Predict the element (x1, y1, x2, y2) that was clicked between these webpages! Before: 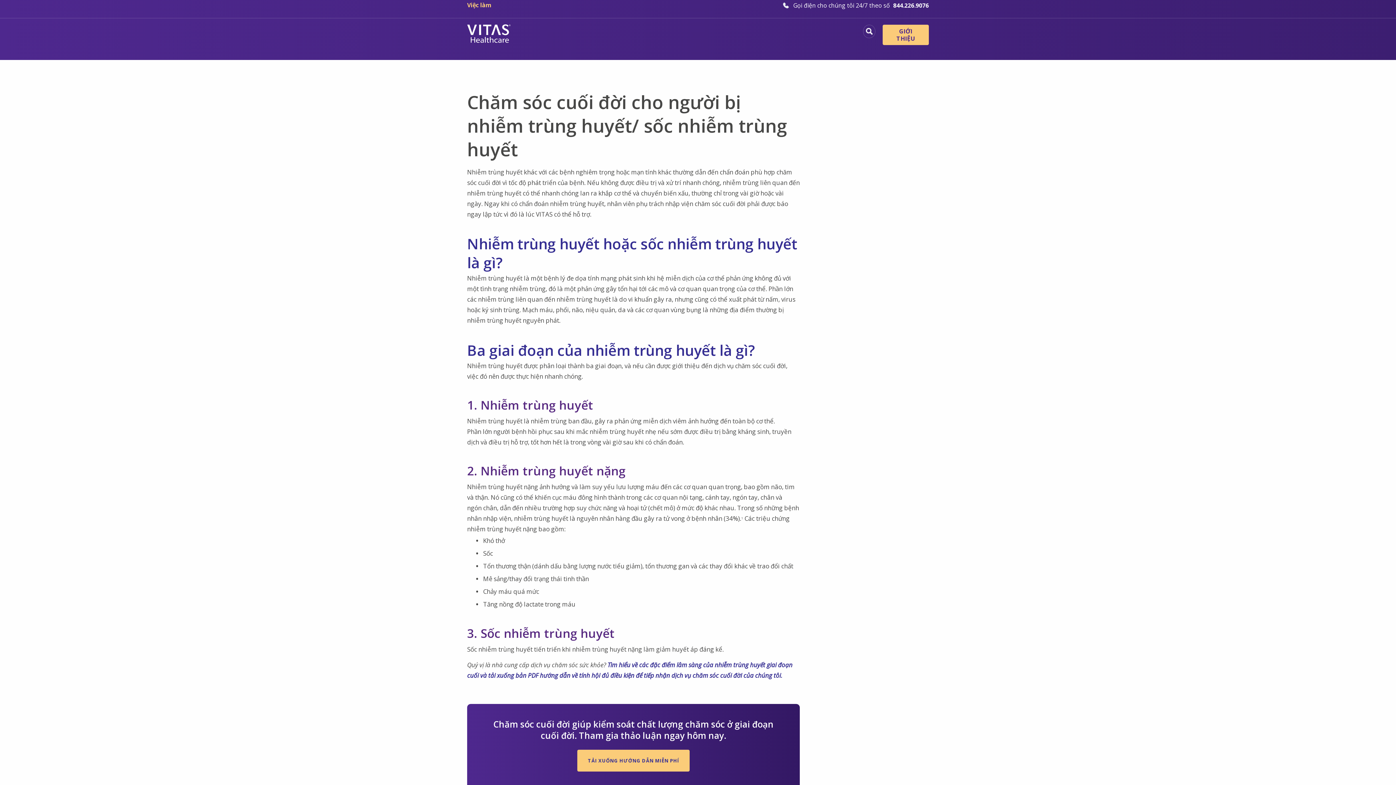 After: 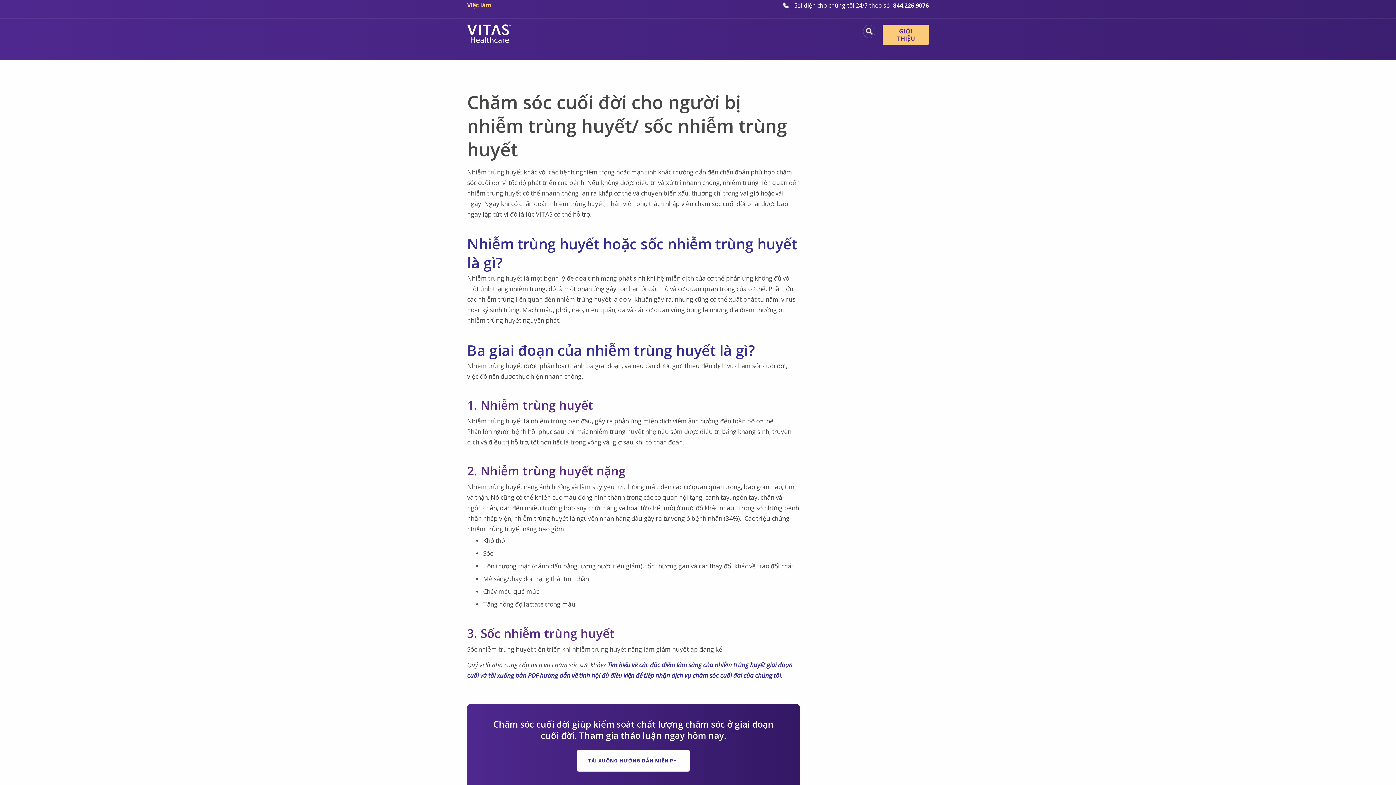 Action: bbox: (577, 750, 689, 771) label: TẢI XUỐNG HƯỚNG DẪN MIỄN PHÍ